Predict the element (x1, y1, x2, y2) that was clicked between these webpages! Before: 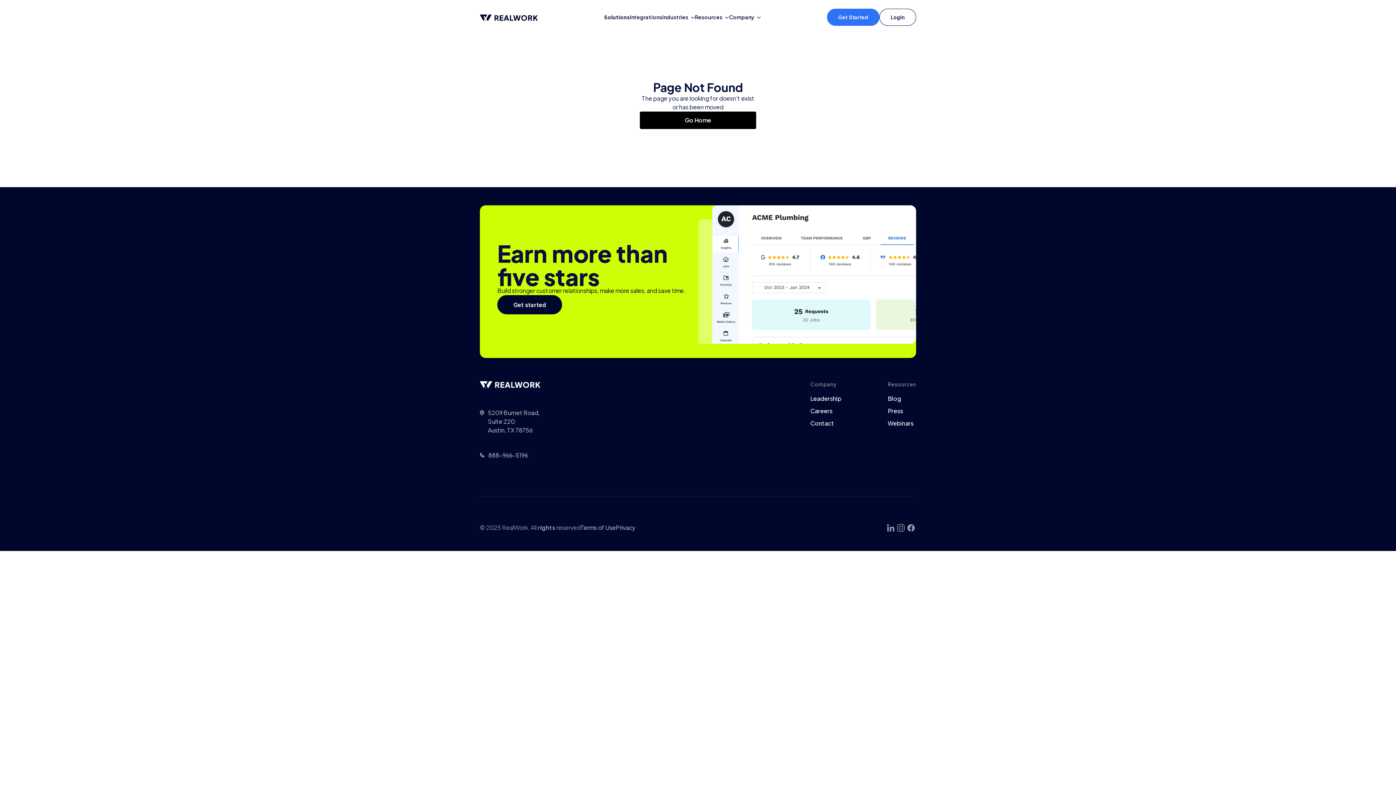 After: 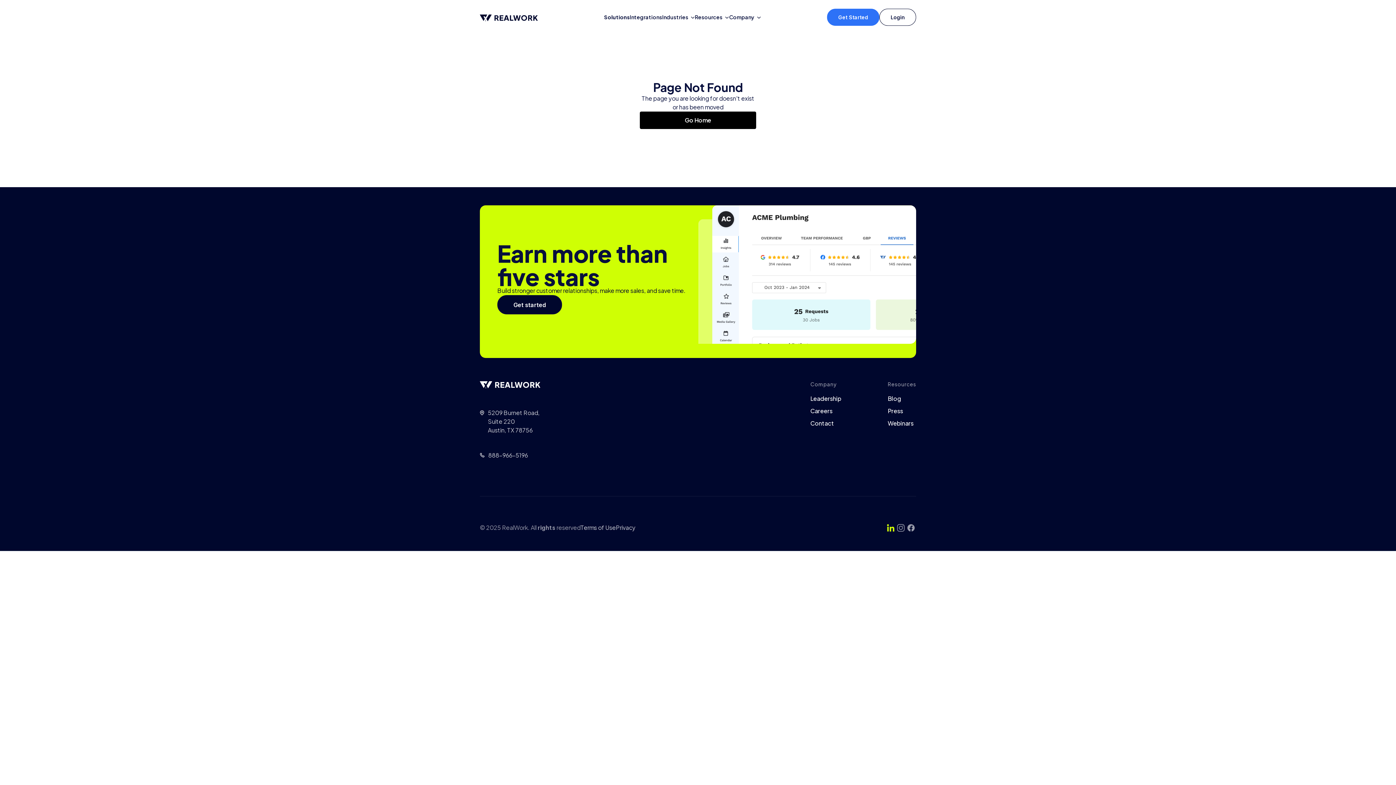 Action: bbox: (885, 522, 896, 533)